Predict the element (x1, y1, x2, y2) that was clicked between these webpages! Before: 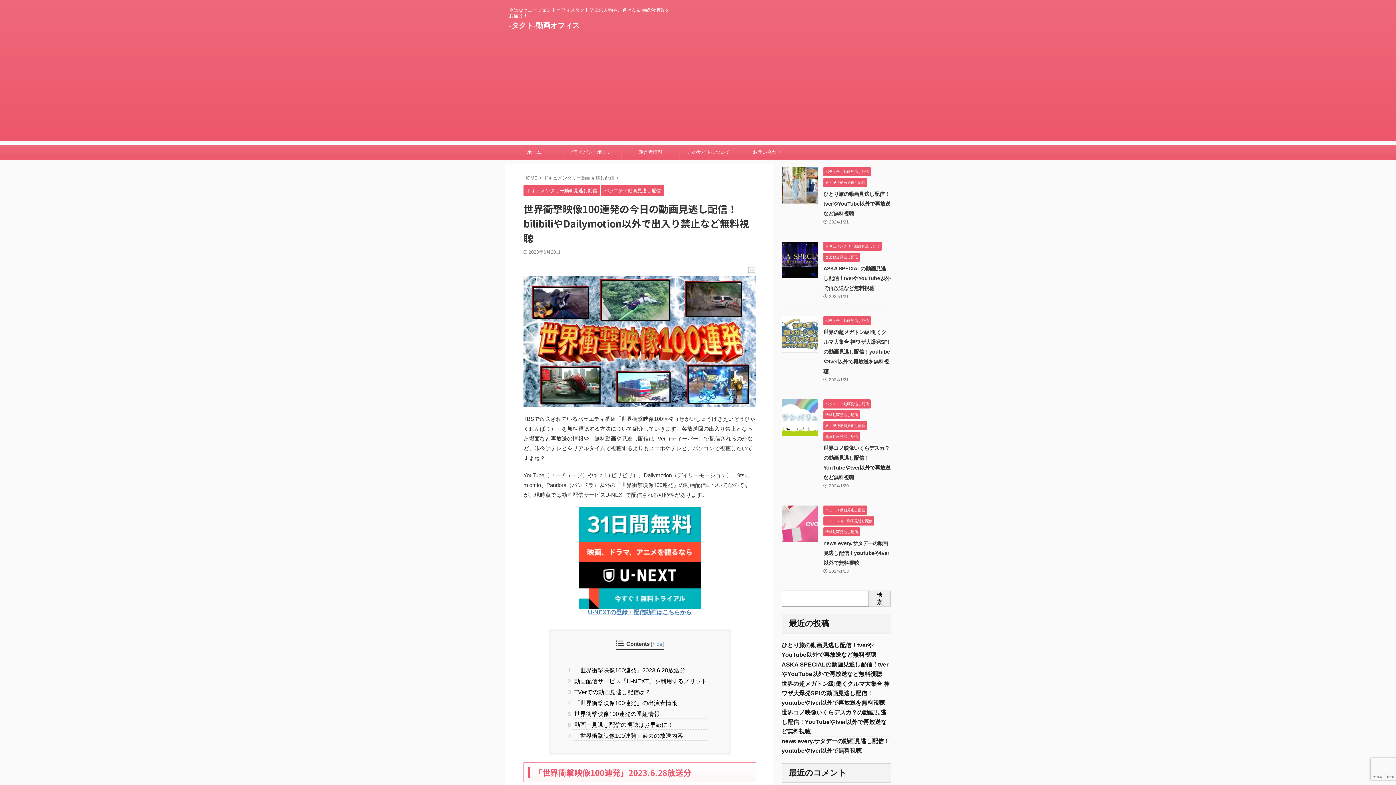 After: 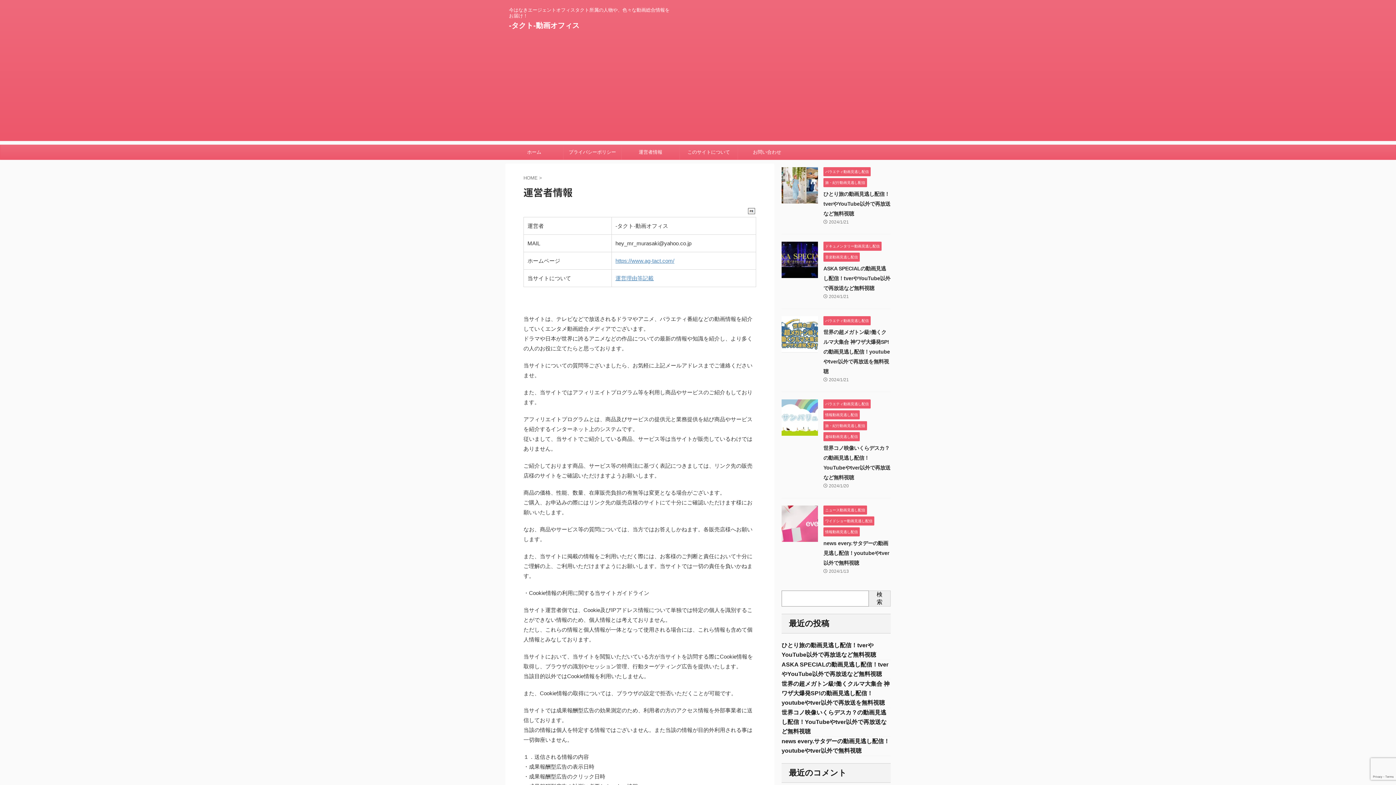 Action: label: 運営者情報 bbox: (621, 145, 679, 159)